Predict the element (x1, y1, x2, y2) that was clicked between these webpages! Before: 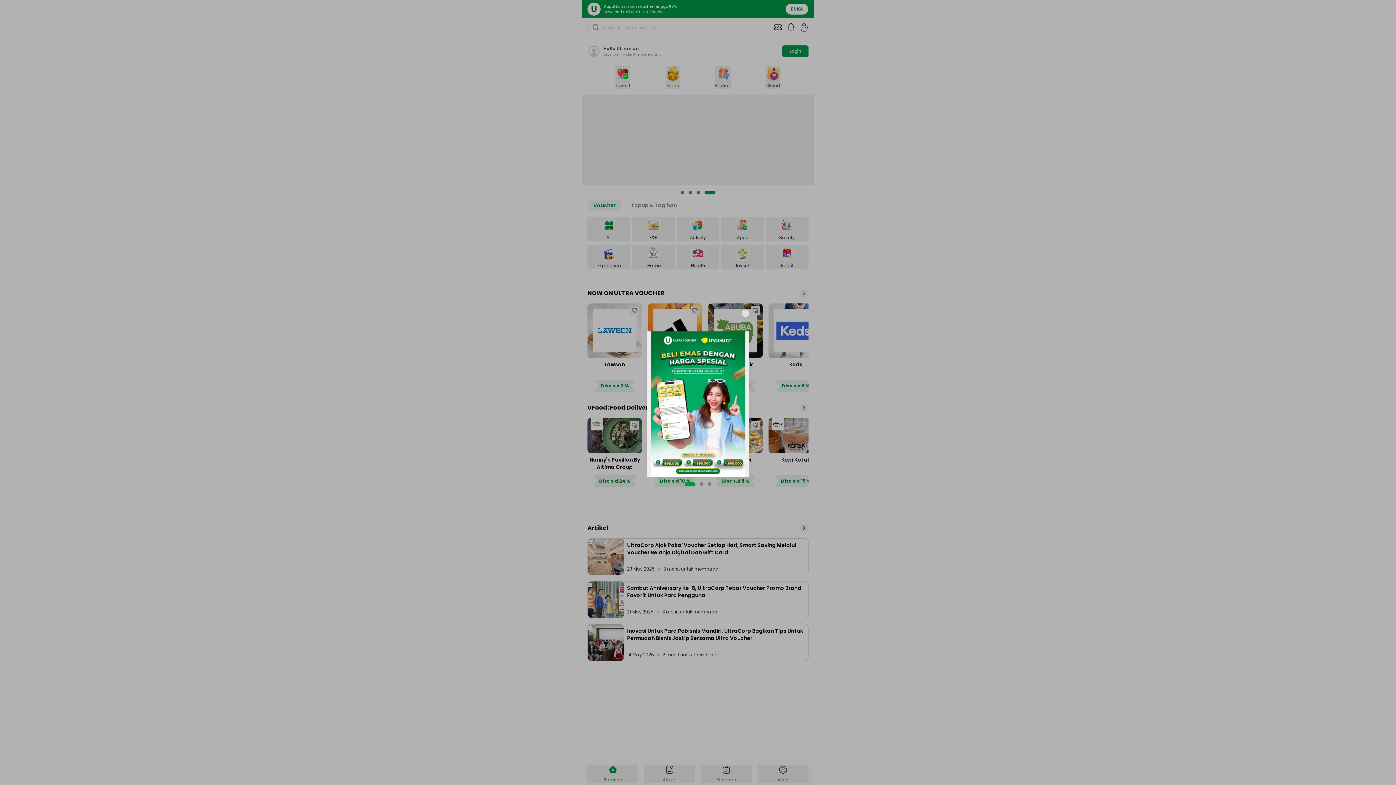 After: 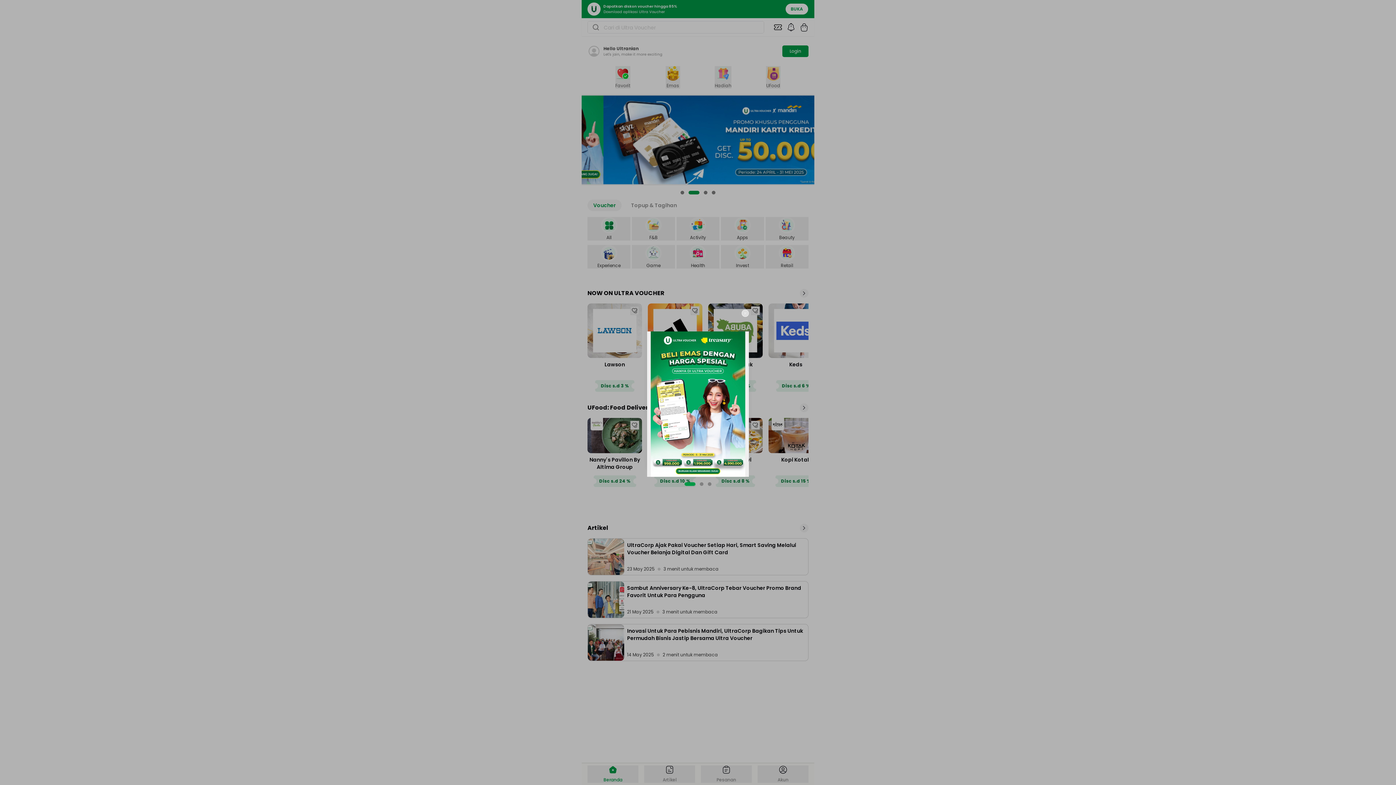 Action: label: 1 bbox: (684, 482, 692, 489)